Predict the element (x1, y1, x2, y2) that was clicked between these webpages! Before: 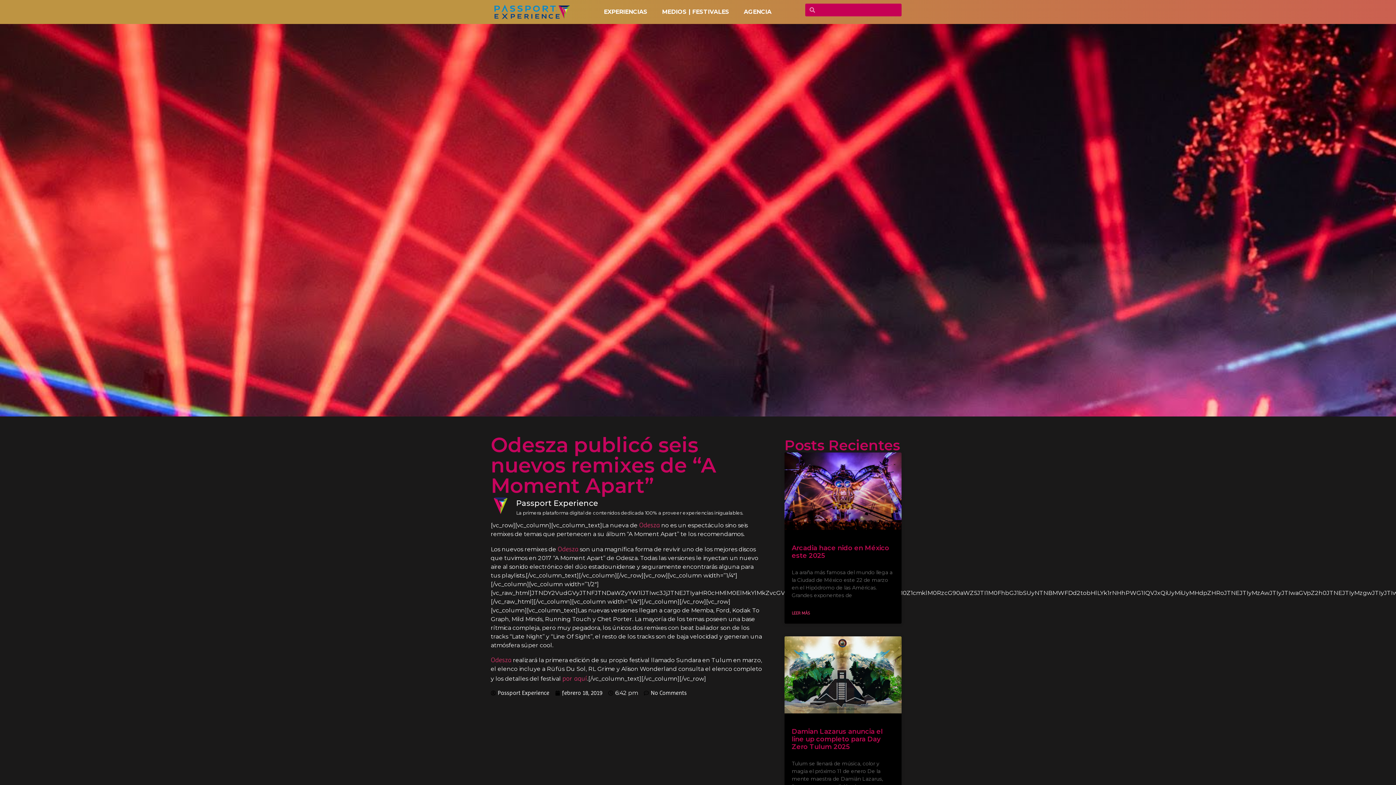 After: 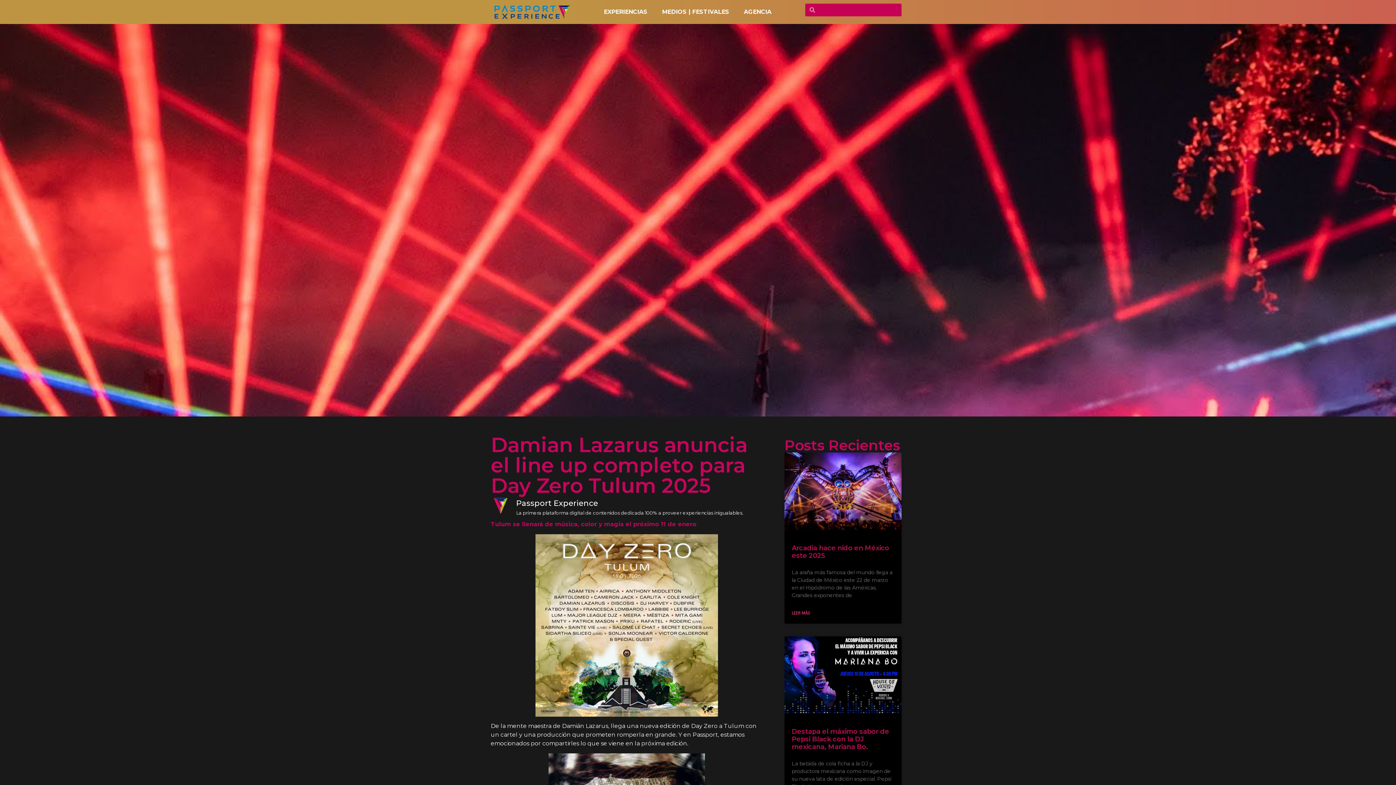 Action: label: Damian Lazarus anuncia el line up completo para Day Zero Tulum 2025 bbox: (792, 728, 882, 751)